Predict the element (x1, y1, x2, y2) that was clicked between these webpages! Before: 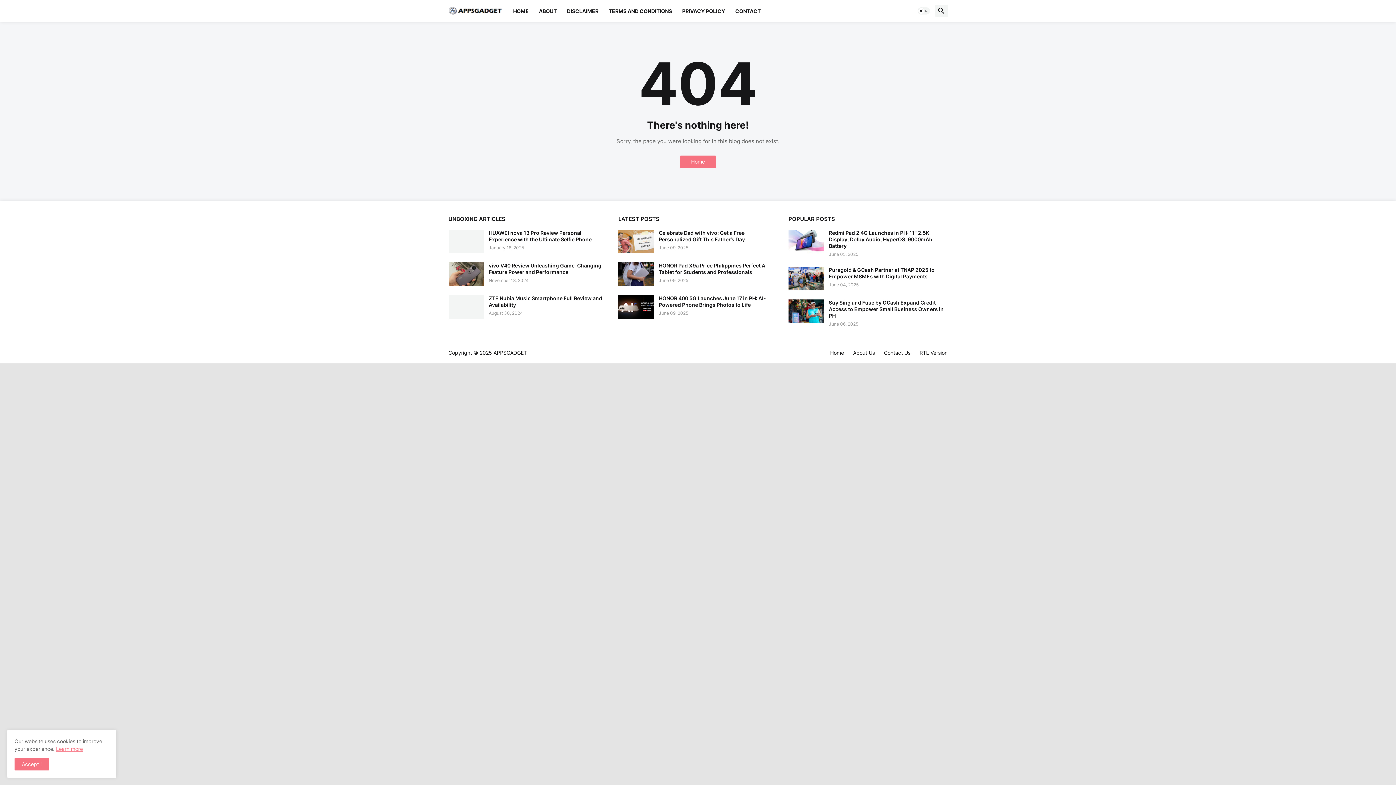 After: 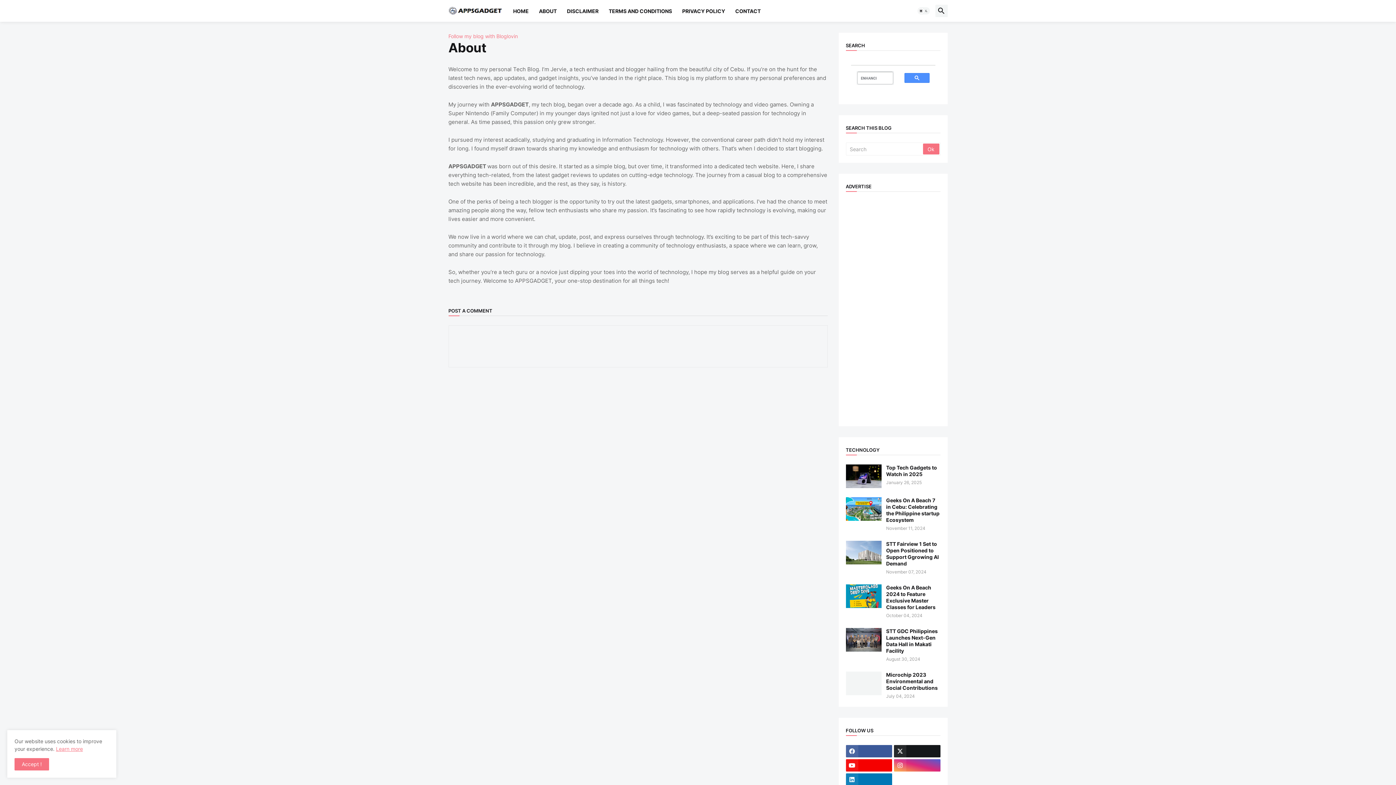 Action: label: ABOUT bbox: (534, 0, 562, 21)